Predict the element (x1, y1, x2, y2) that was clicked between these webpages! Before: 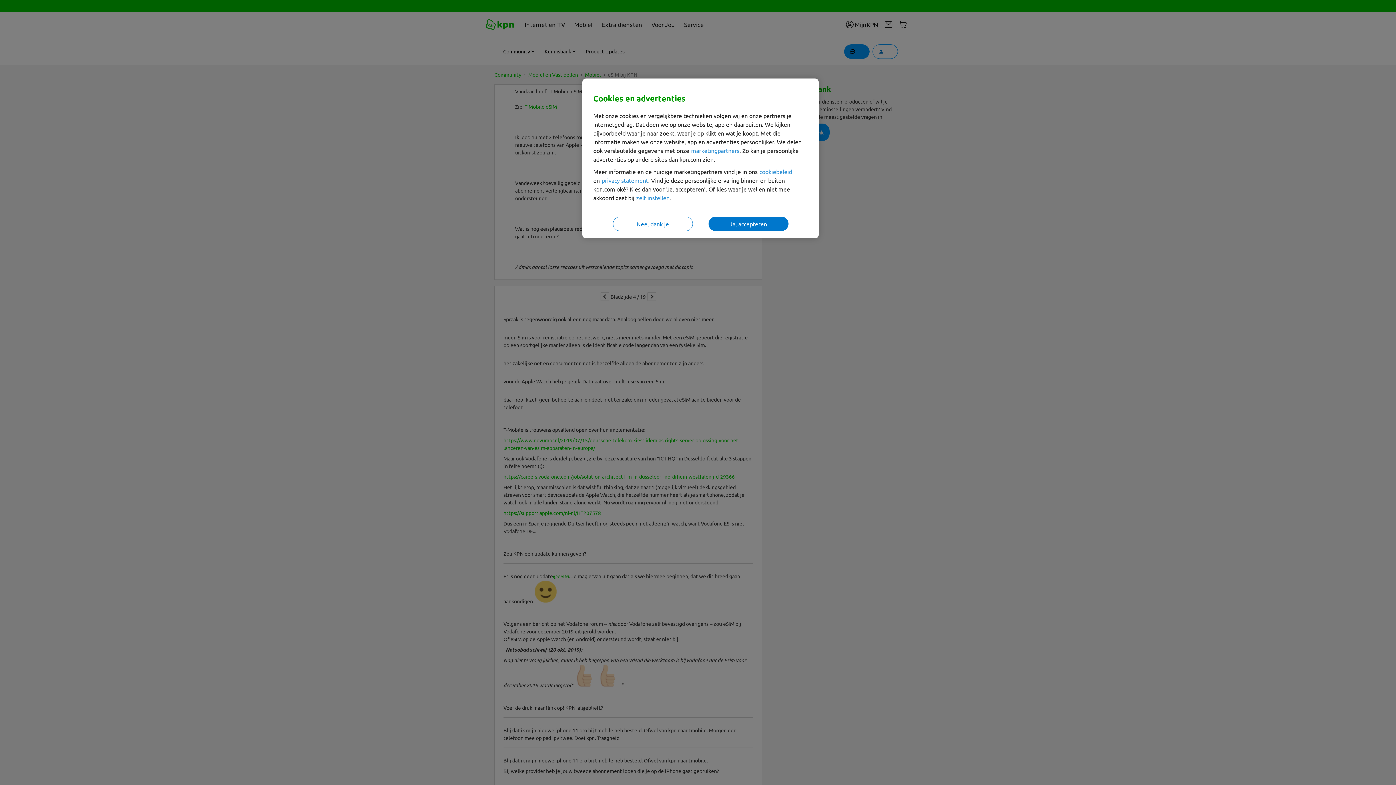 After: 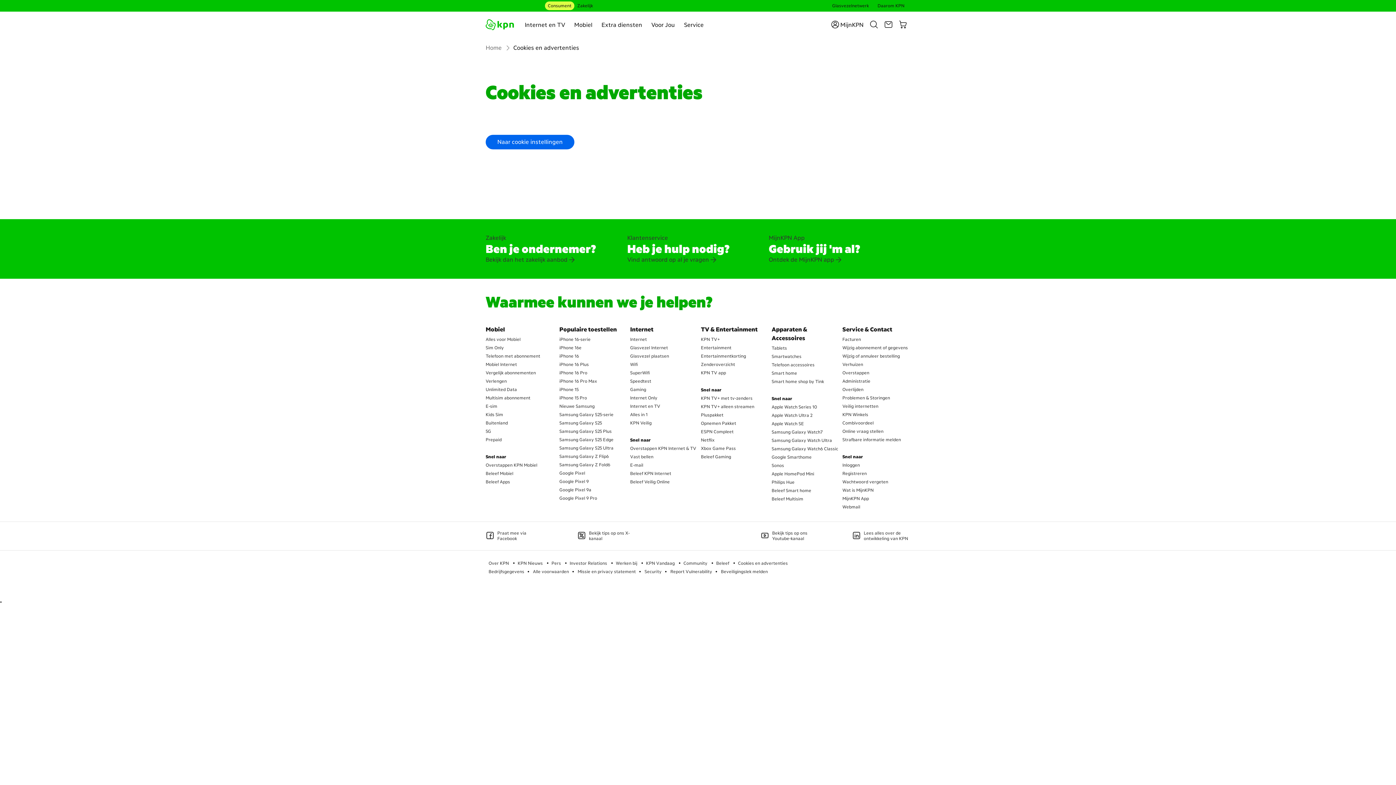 Action: label: cookiebeleid bbox: (759, 168, 792, 175)